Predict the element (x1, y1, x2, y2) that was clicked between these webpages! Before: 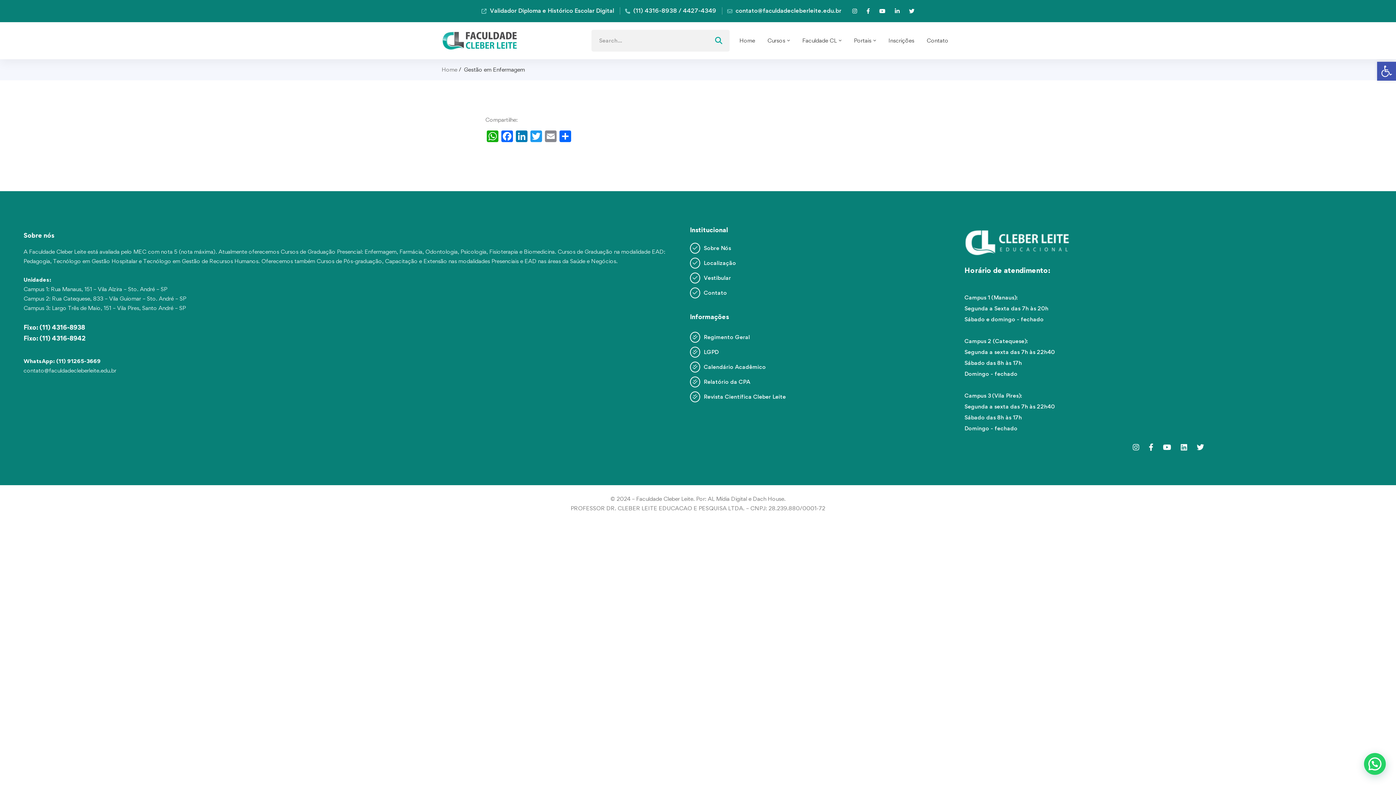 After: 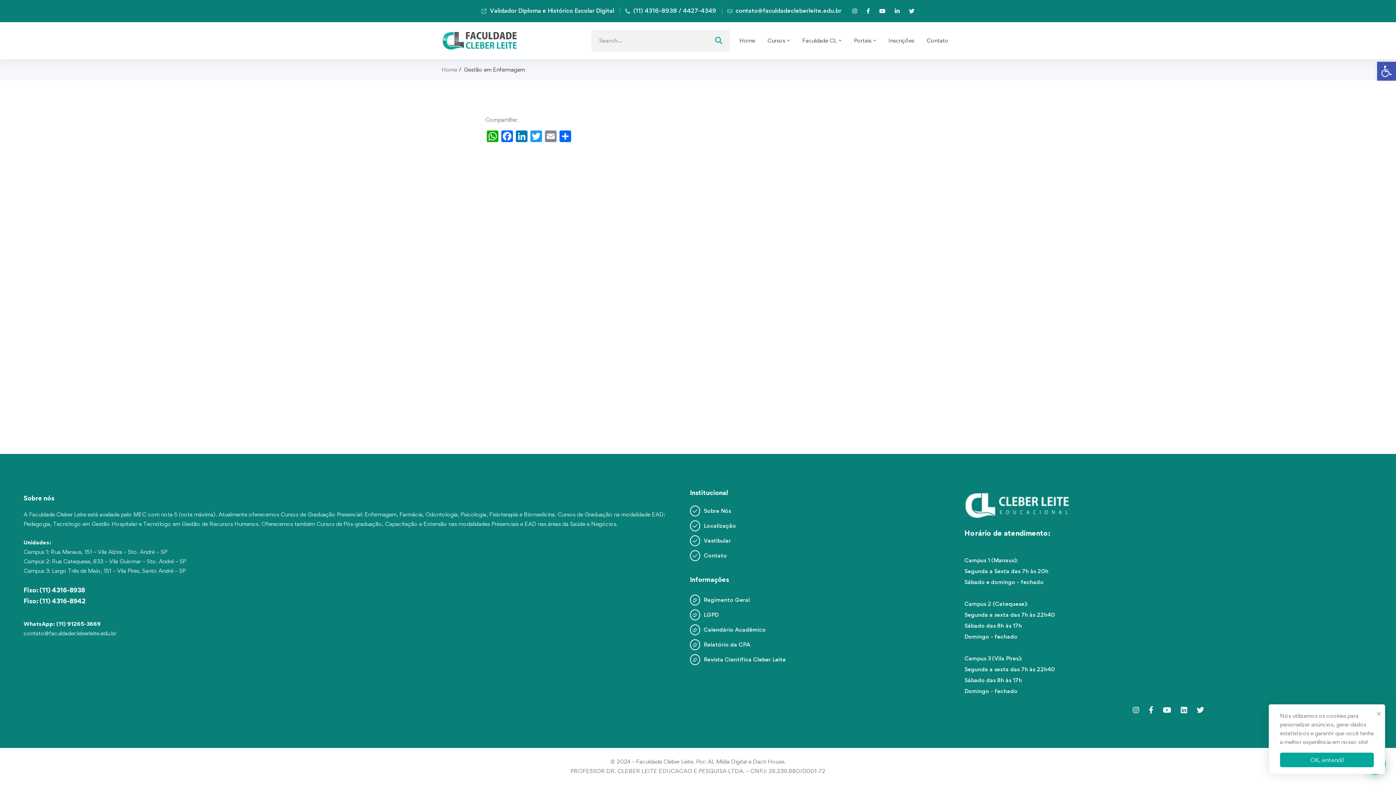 Action: bbox: (1128, 442, 1144, 452) label: Instagram